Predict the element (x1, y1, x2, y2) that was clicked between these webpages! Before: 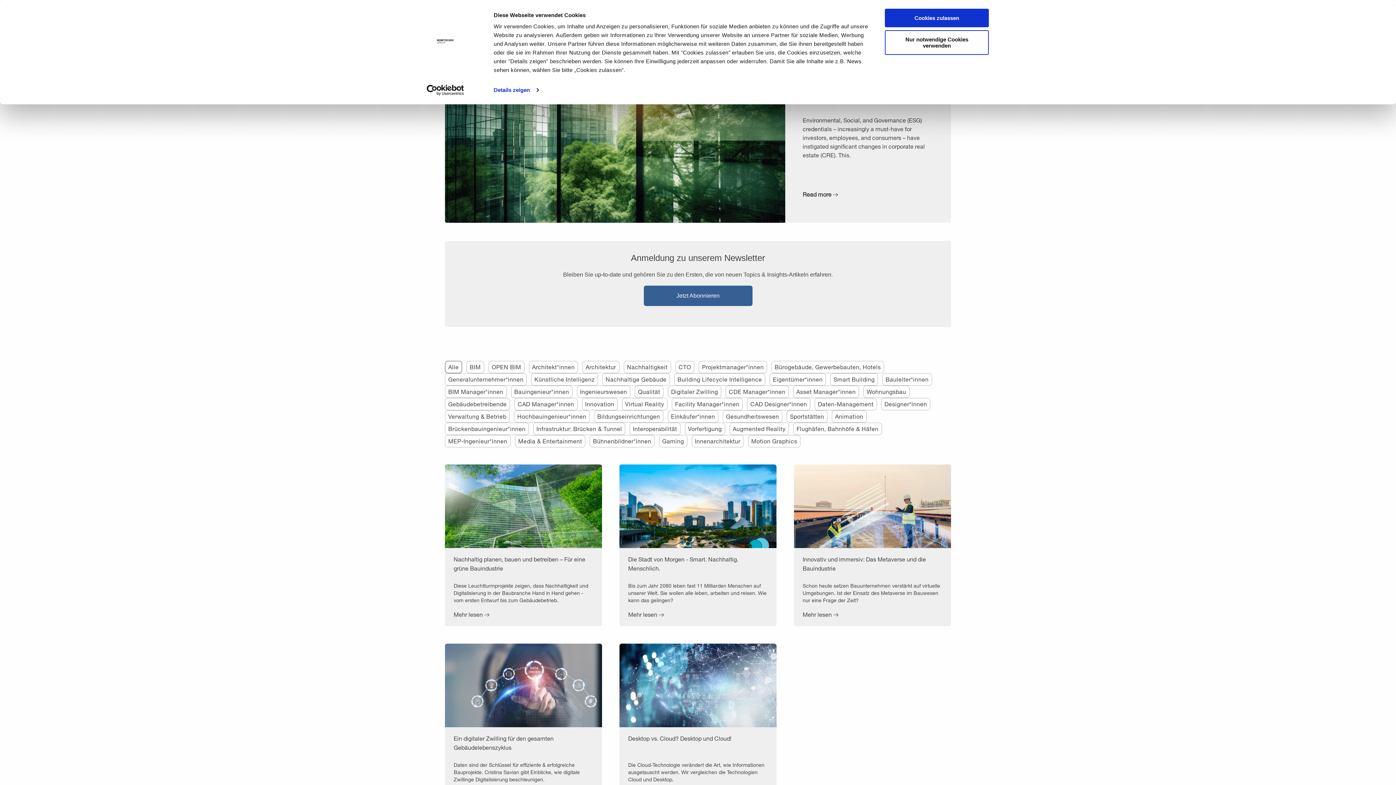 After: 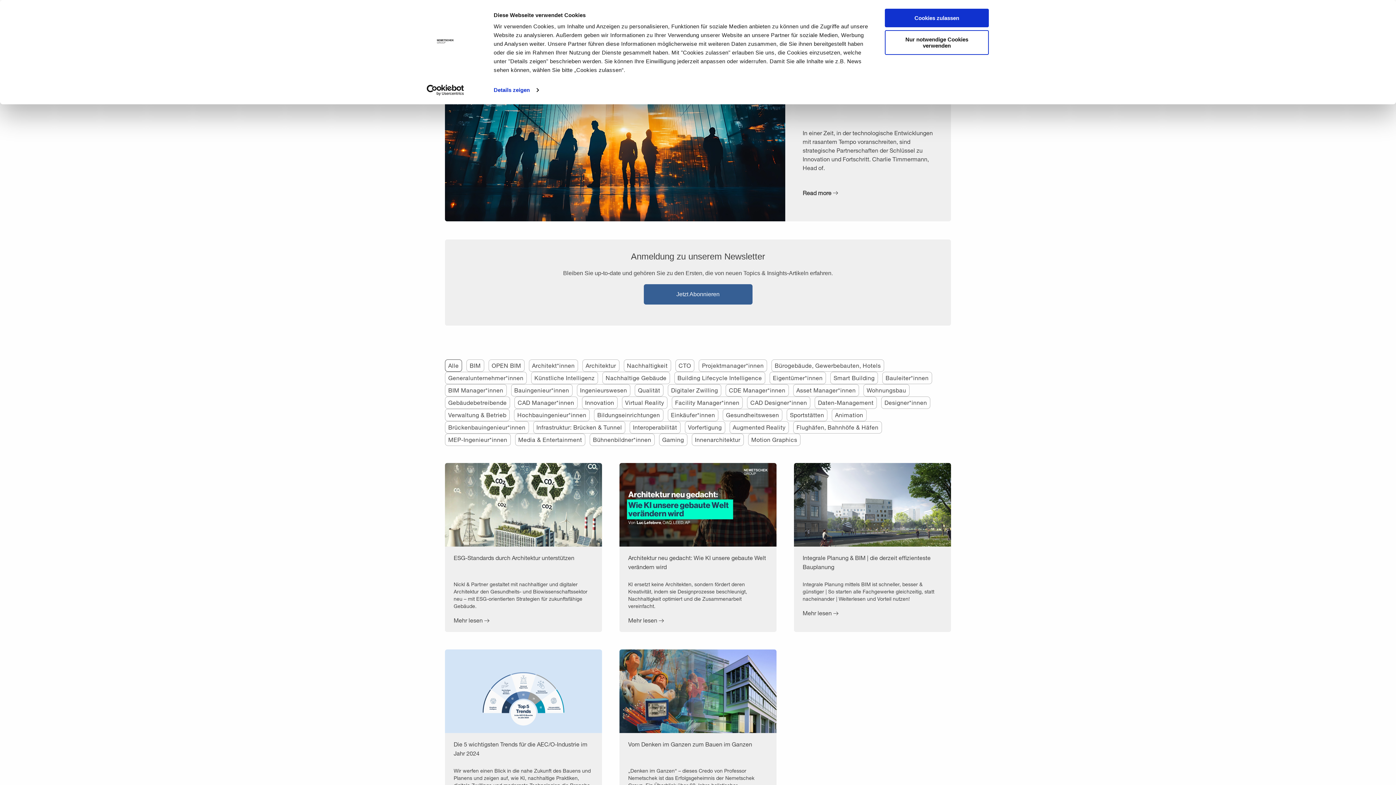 Action: label: Architekt*innen bbox: (528, 360, 578, 373)